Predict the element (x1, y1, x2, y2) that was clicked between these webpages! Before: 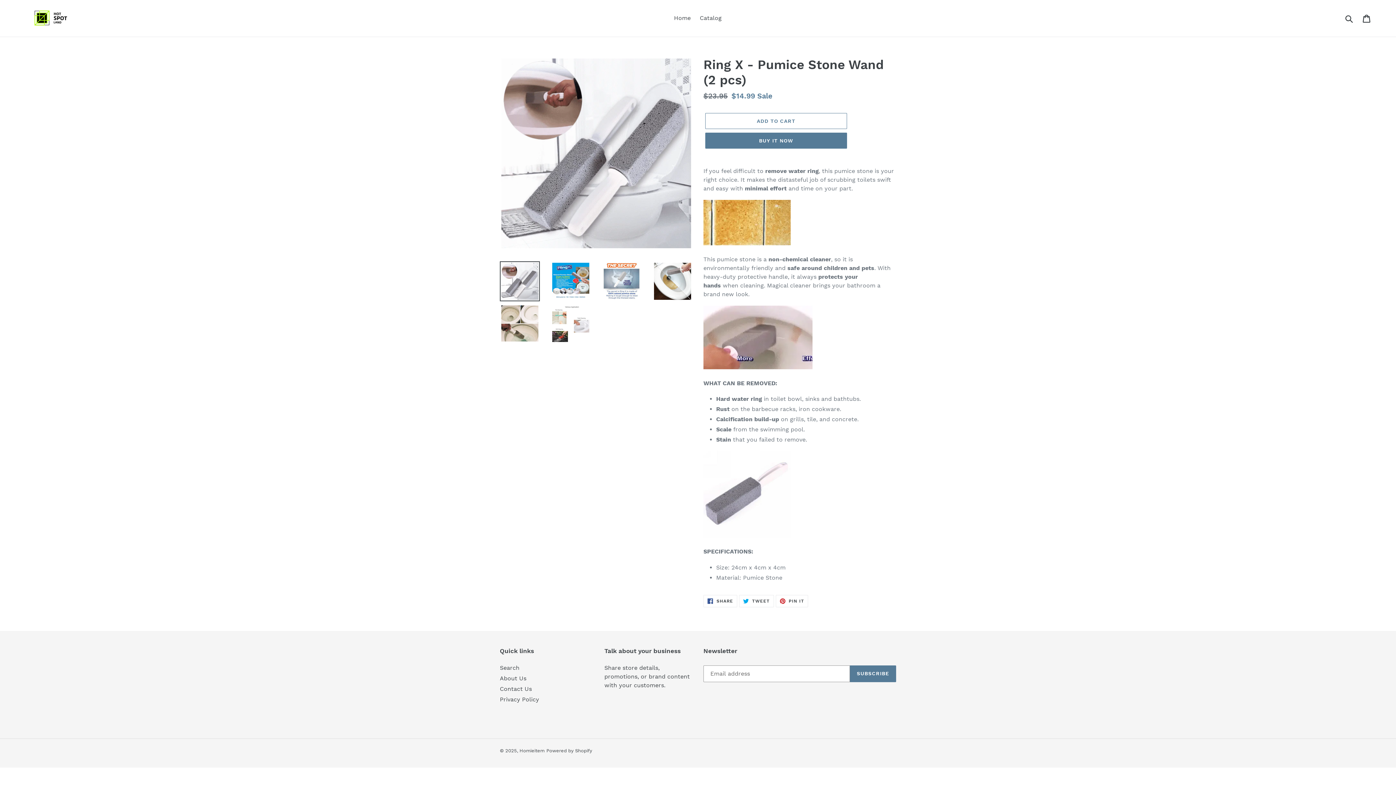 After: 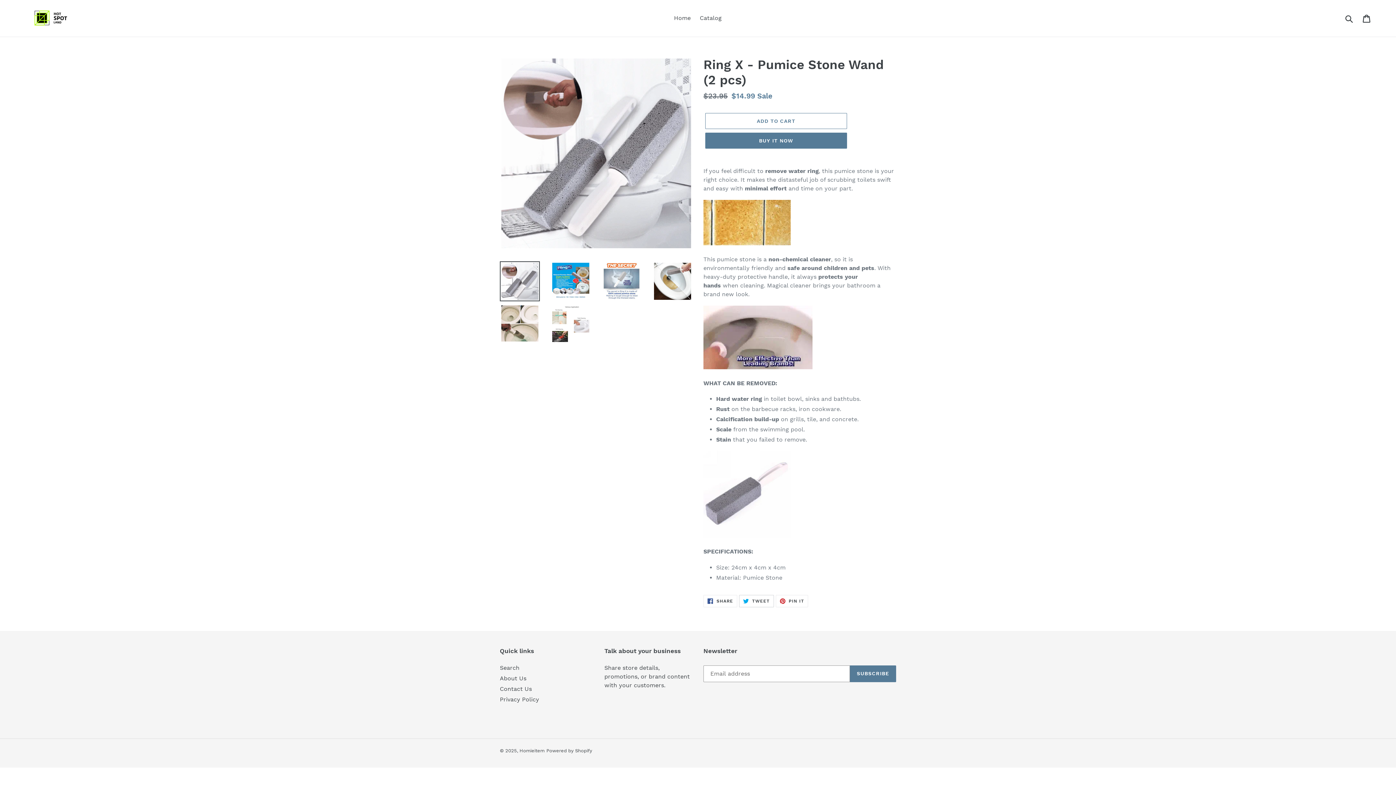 Action: label:  TWEET
TWEET ON TWITTER bbox: (739, 595, 774, 607)